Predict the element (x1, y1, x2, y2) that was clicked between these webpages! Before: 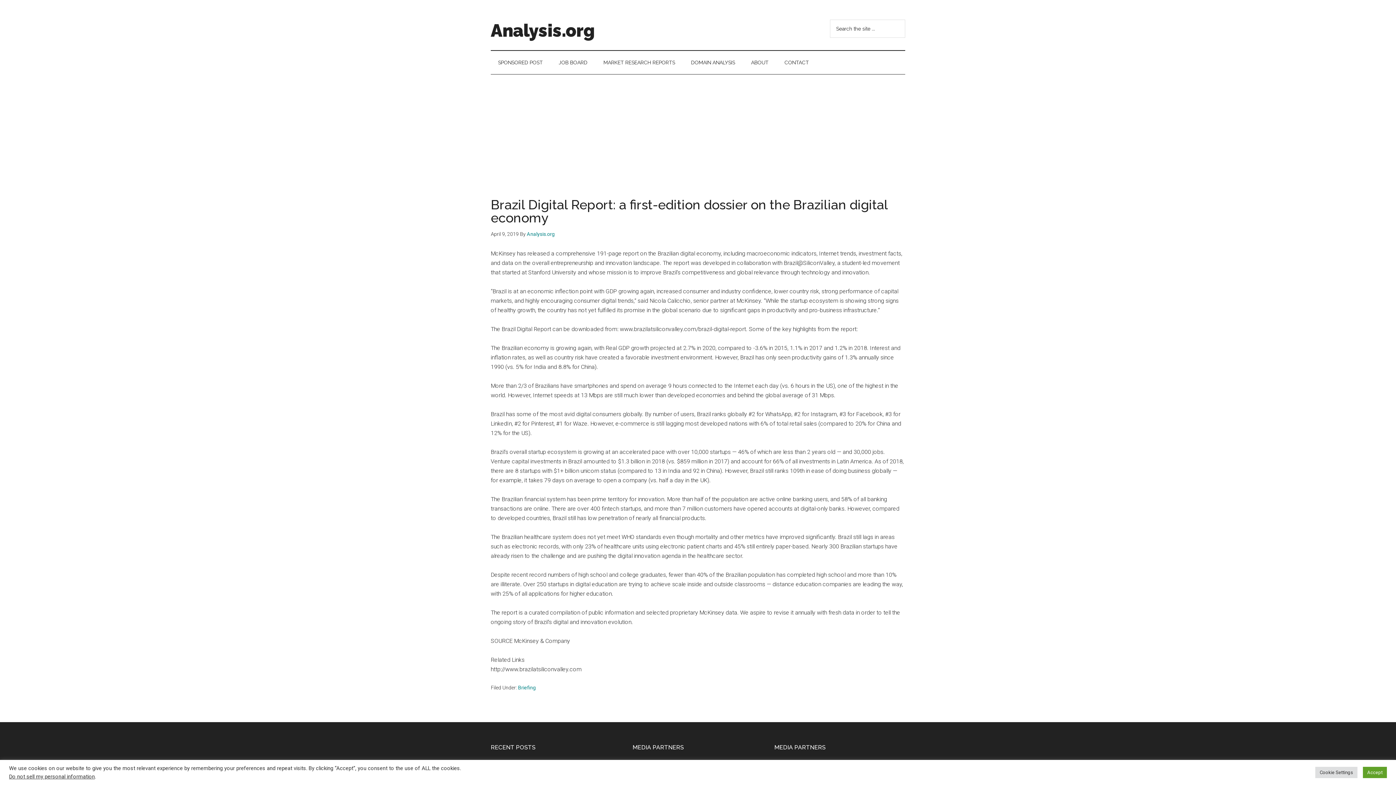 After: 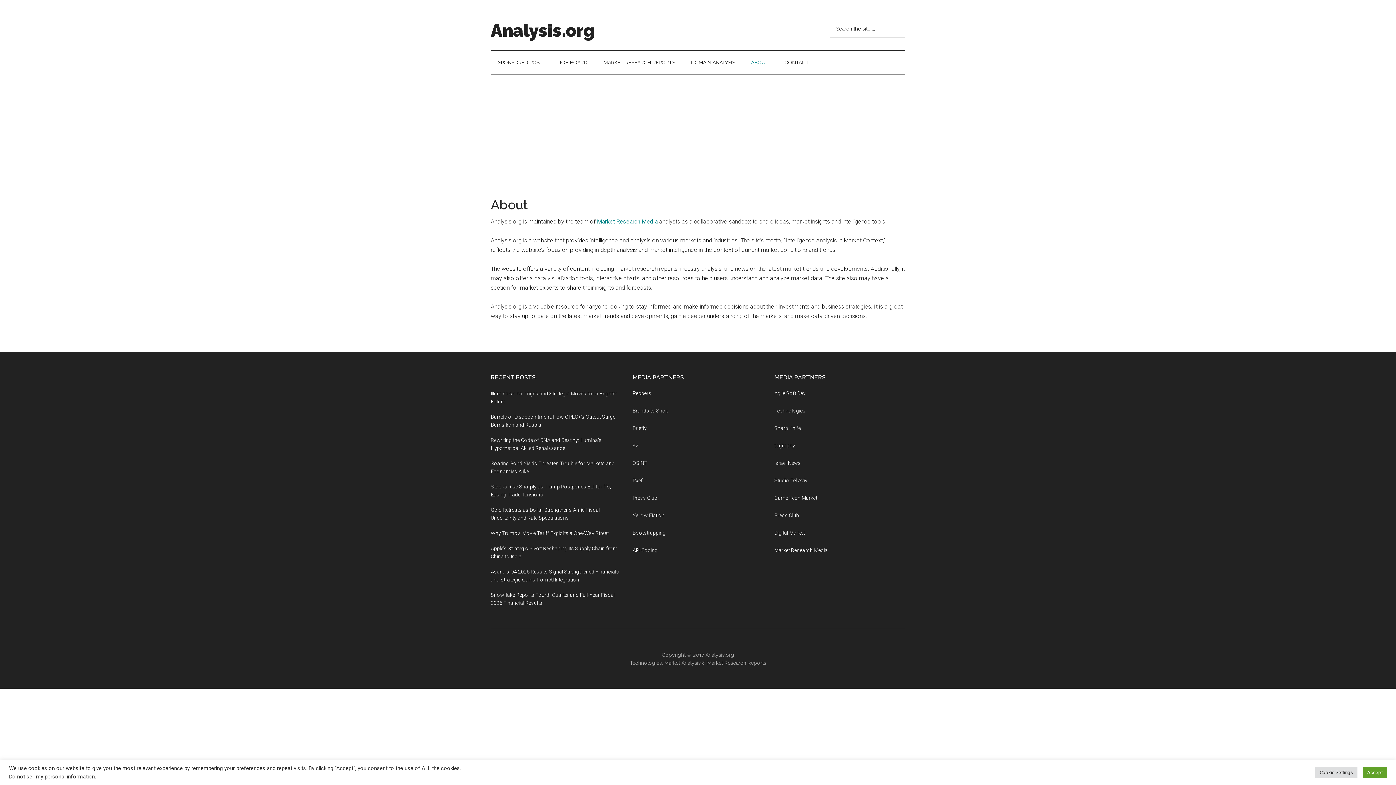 Action: label: ABOUT bbox: (744, 50, 776, 74)